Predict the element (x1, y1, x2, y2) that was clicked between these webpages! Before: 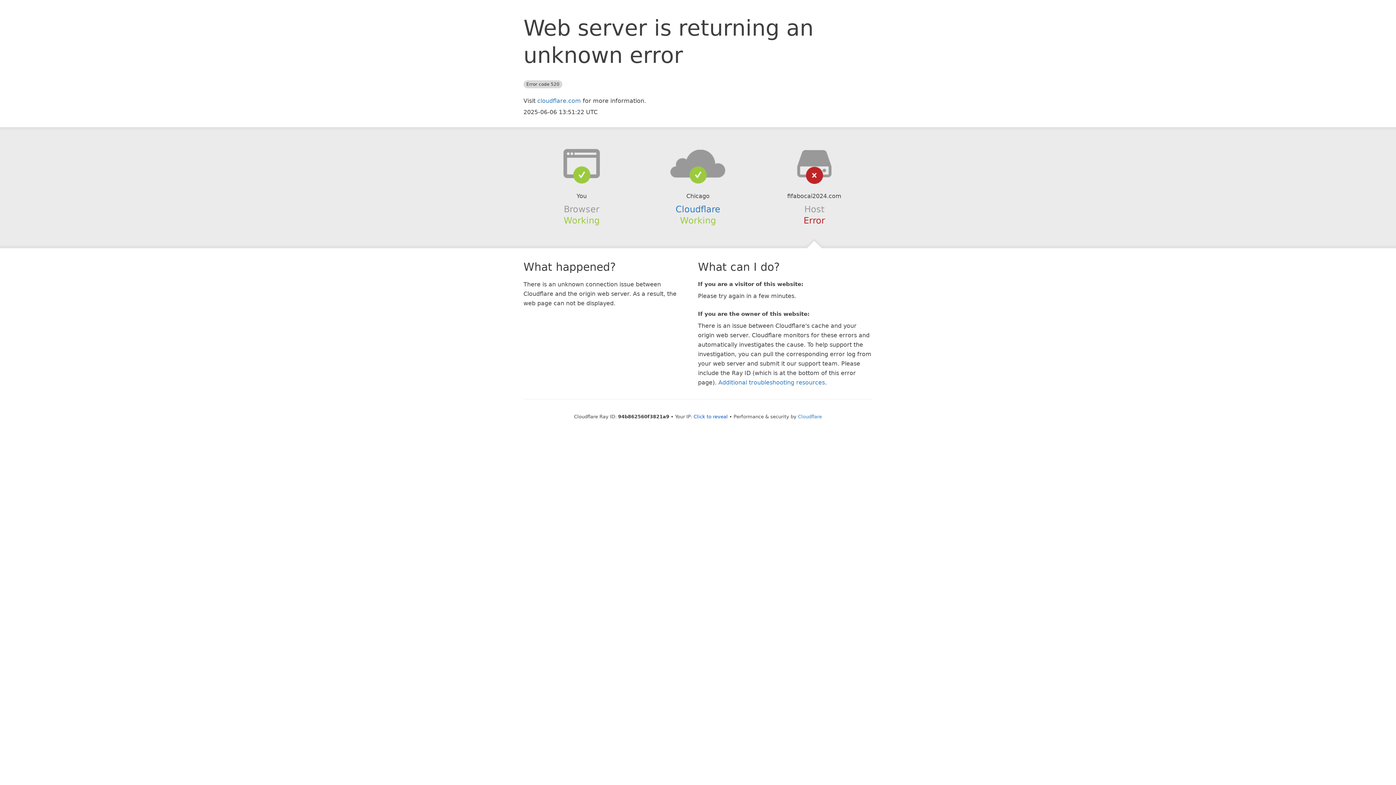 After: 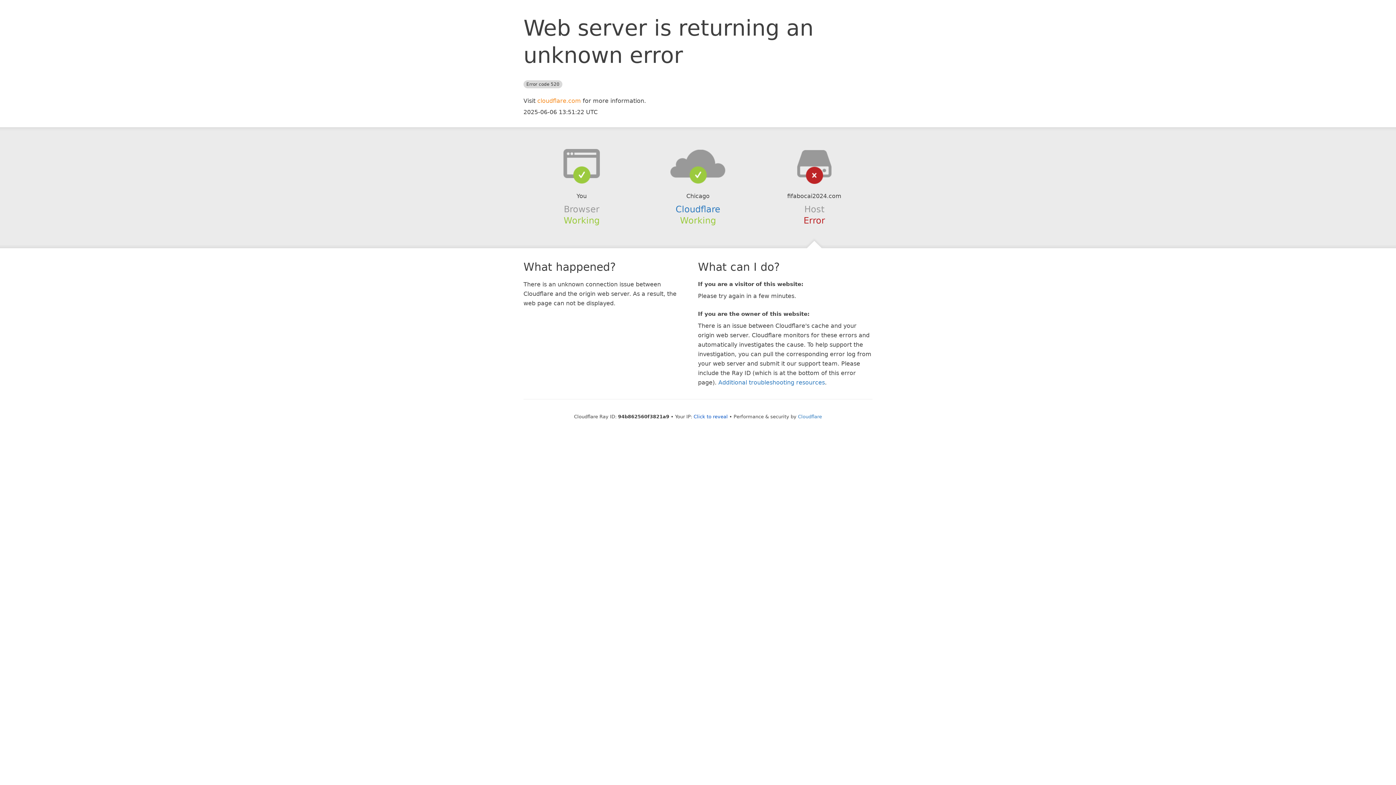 Action: bbox: (537, 97, 581, 104) label: cloudflare.com